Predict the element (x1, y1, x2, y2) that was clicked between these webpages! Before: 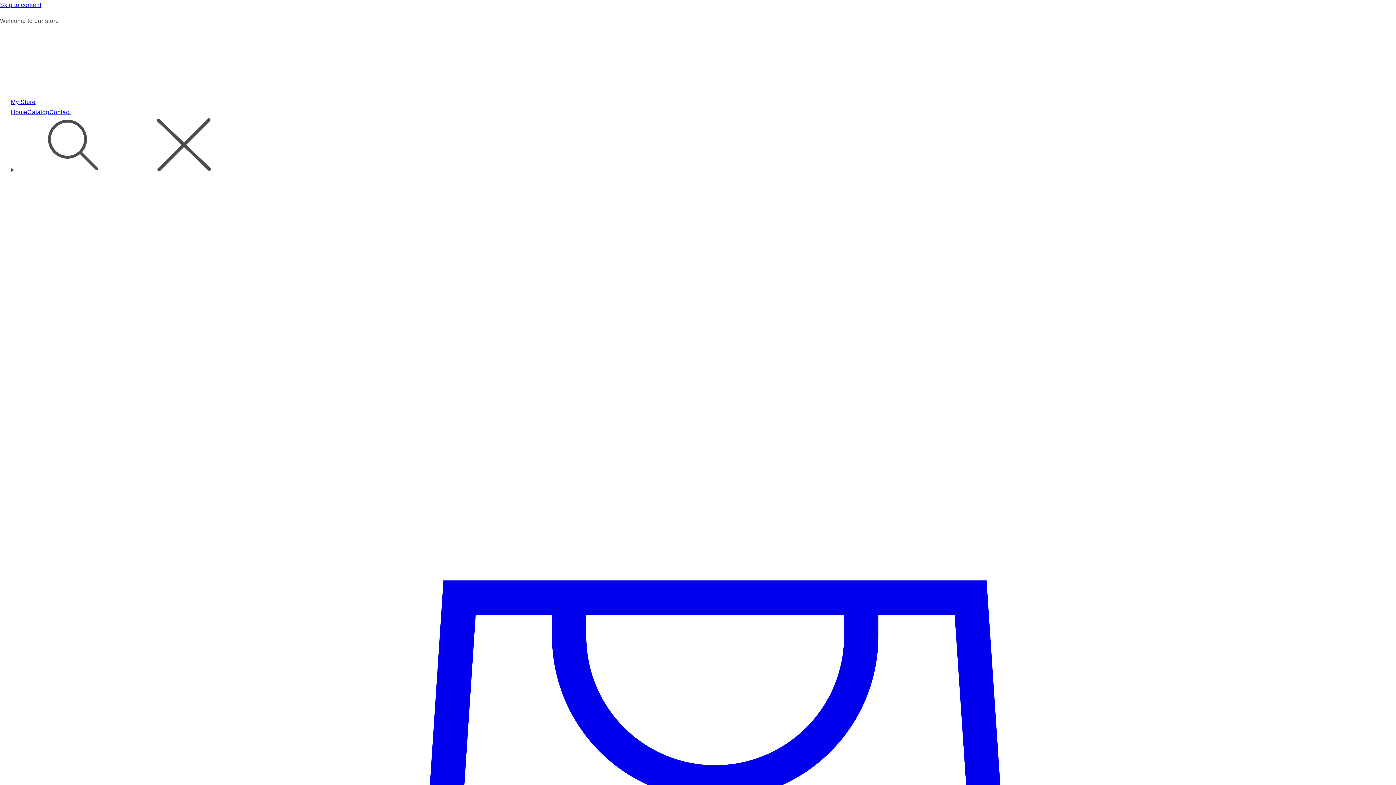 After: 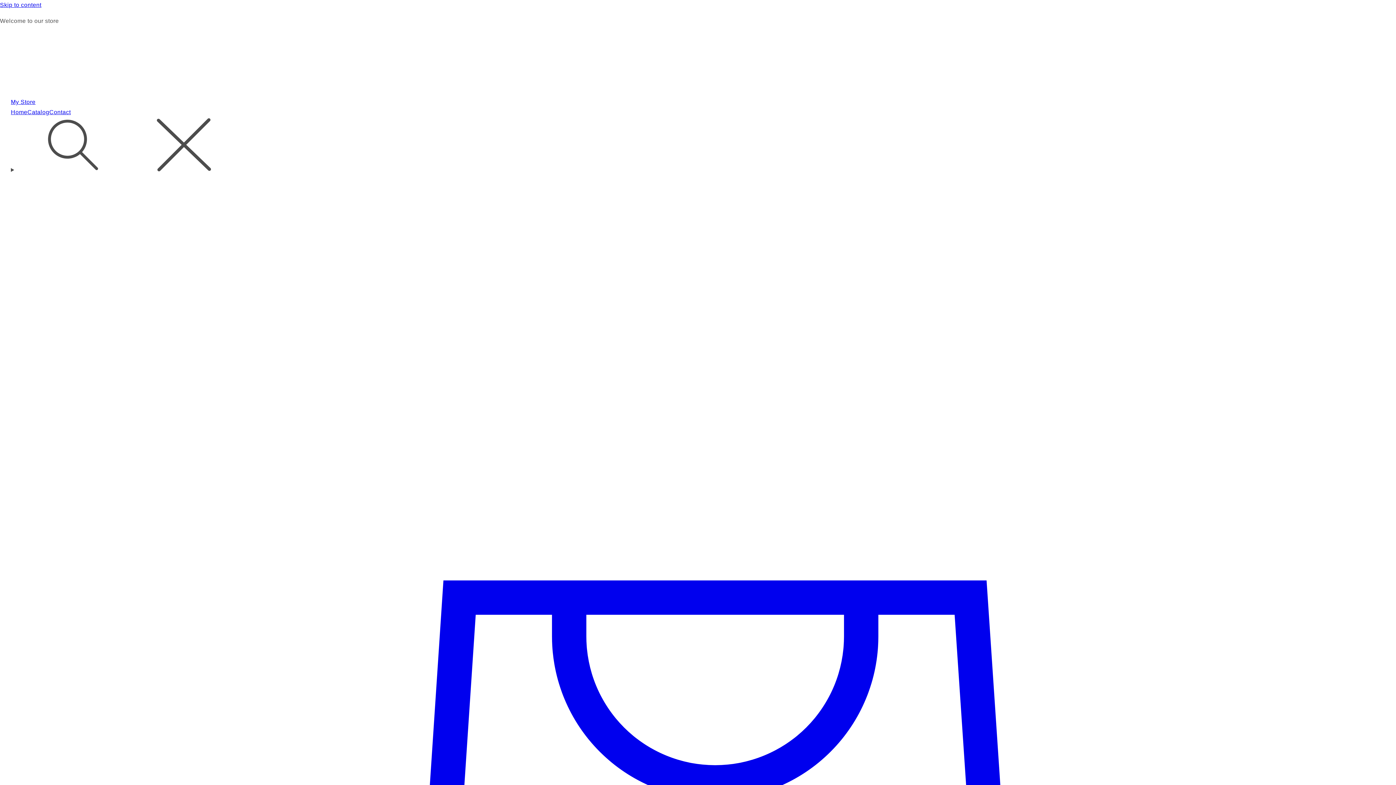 Action: label: Catalog bbox: (27, 108, 49, 116)